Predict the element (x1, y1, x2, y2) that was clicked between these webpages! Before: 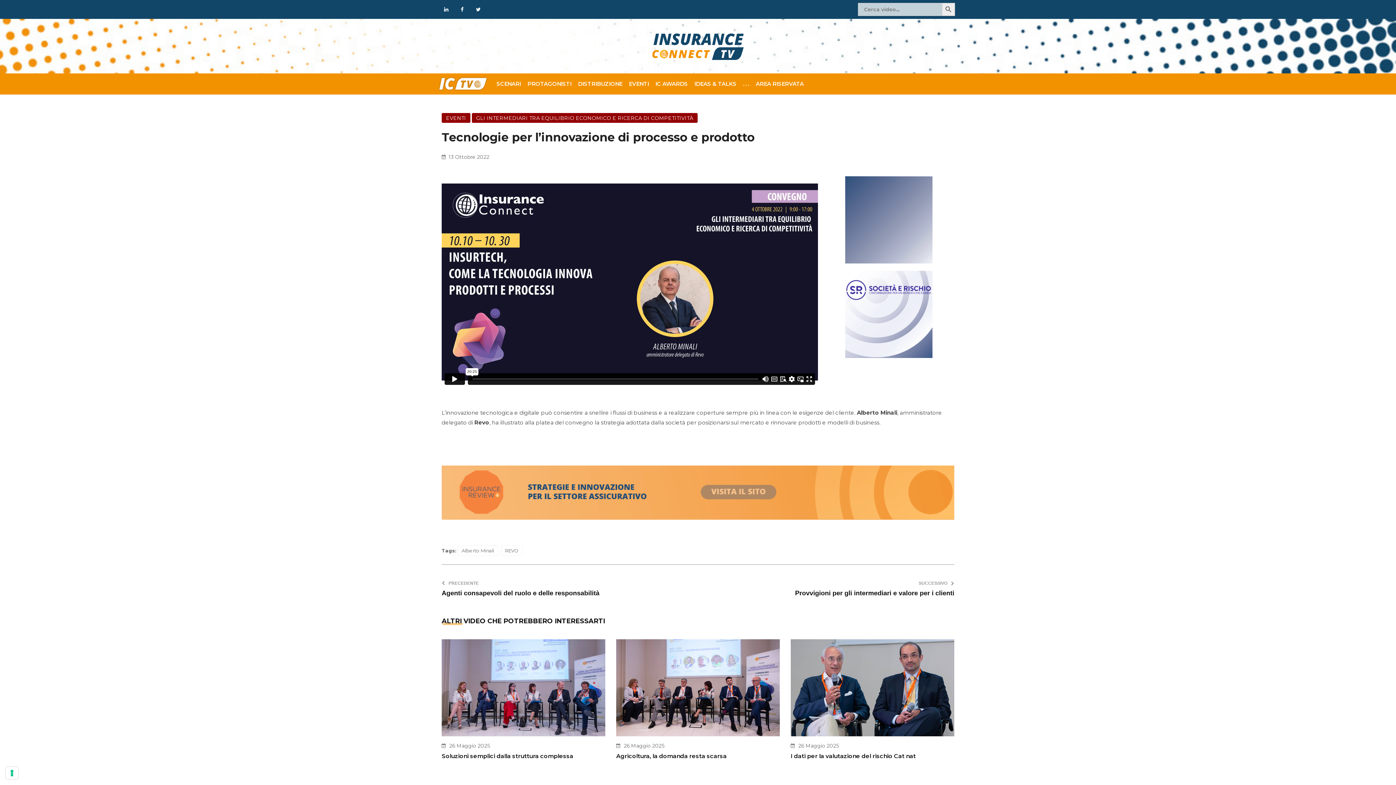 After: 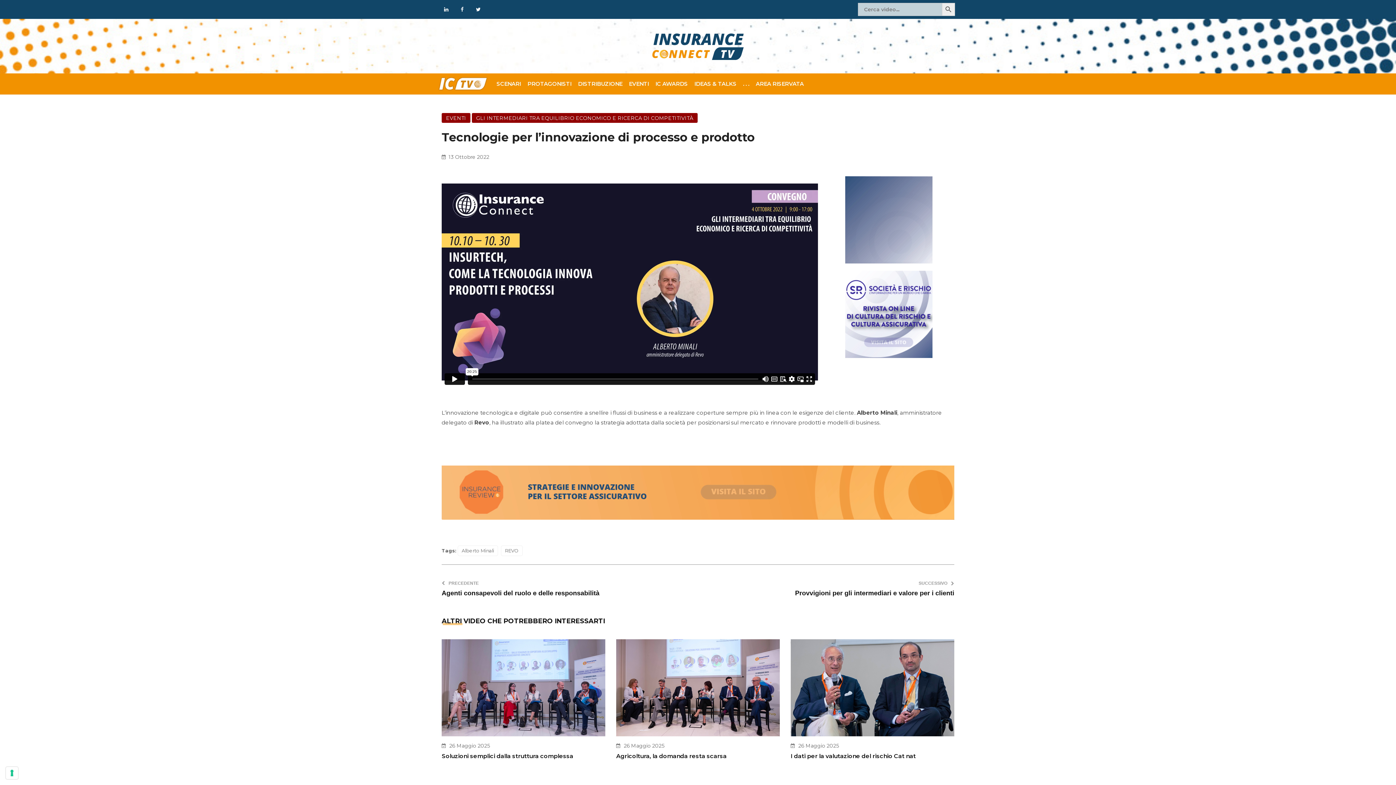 Action: bbox: (457, 4, 466, 13)